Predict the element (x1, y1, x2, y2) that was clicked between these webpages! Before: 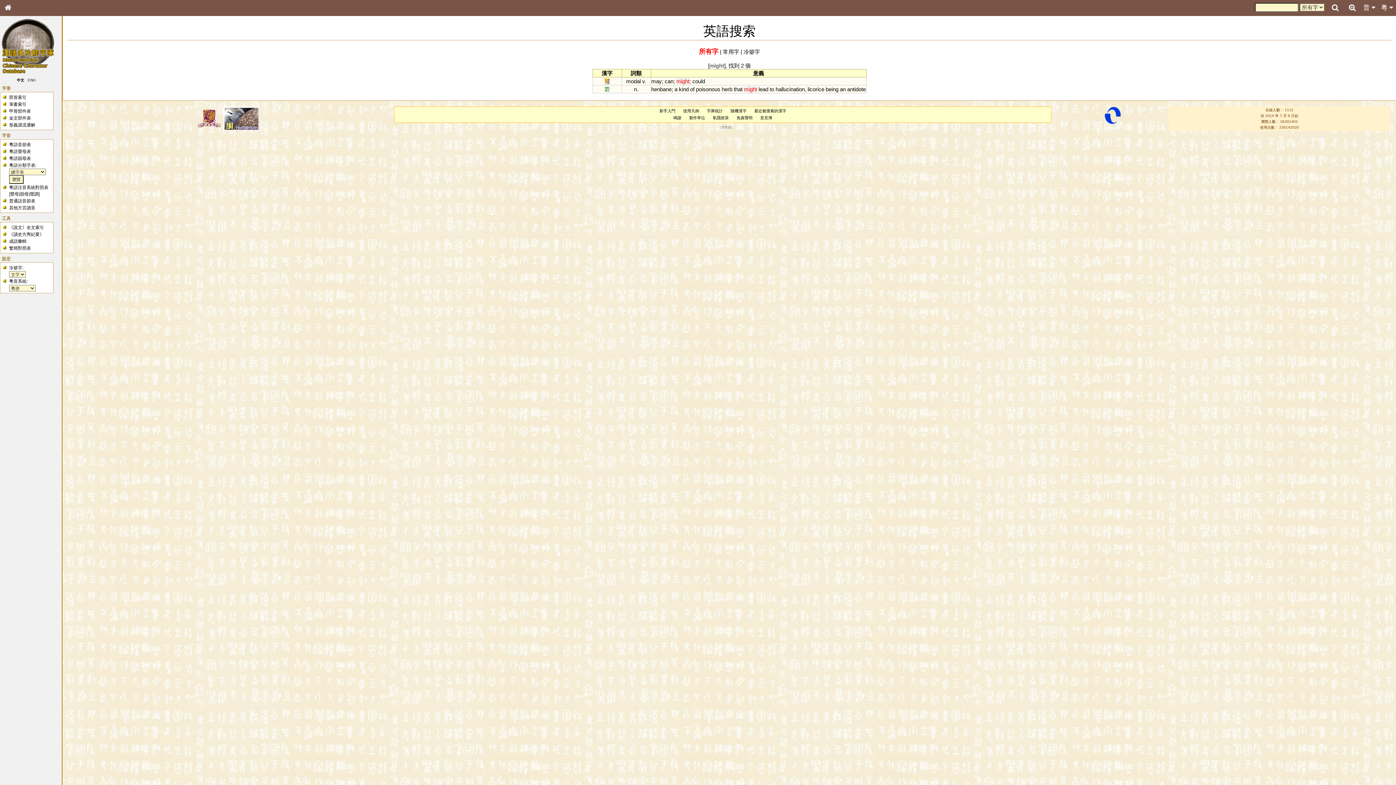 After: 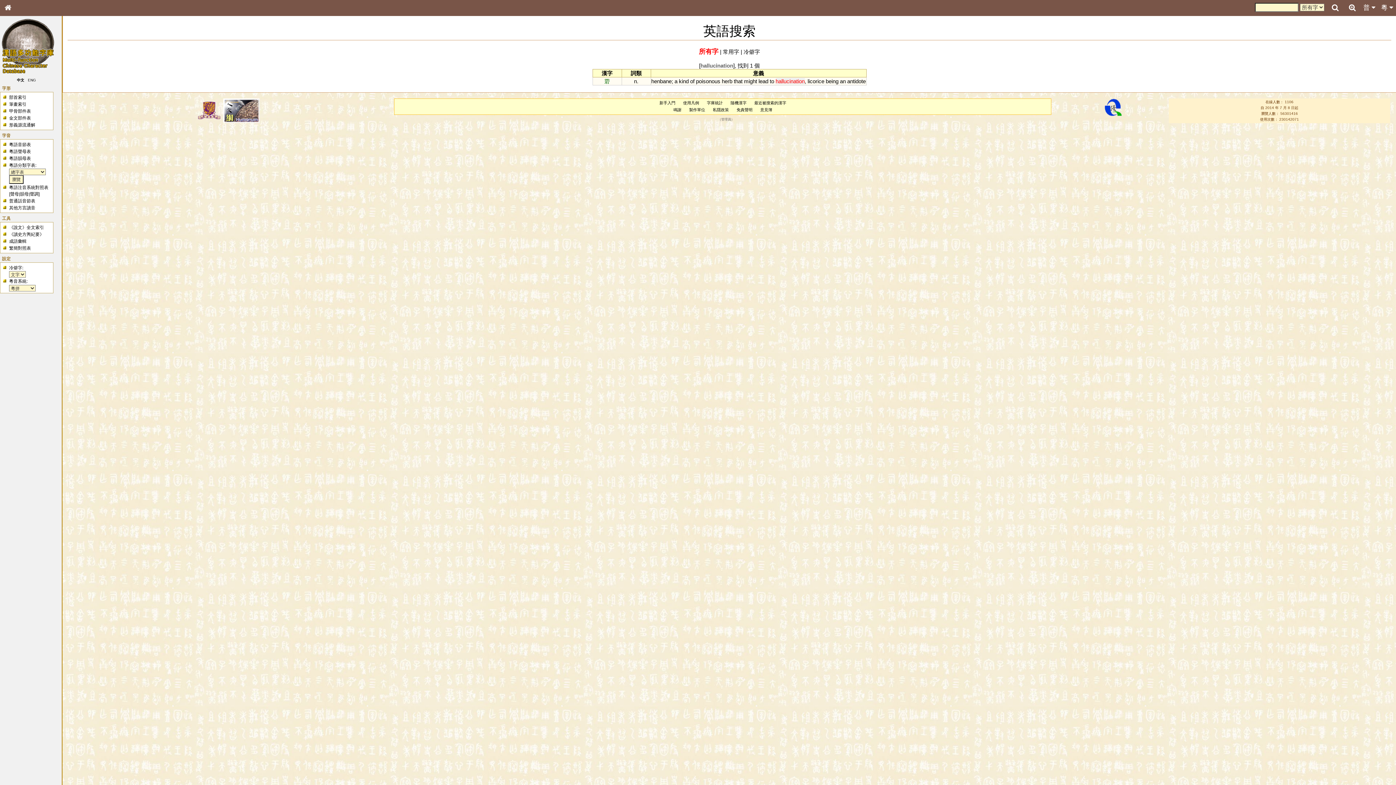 Action: label: hallucination bbox: (775, 86, 804, 92)